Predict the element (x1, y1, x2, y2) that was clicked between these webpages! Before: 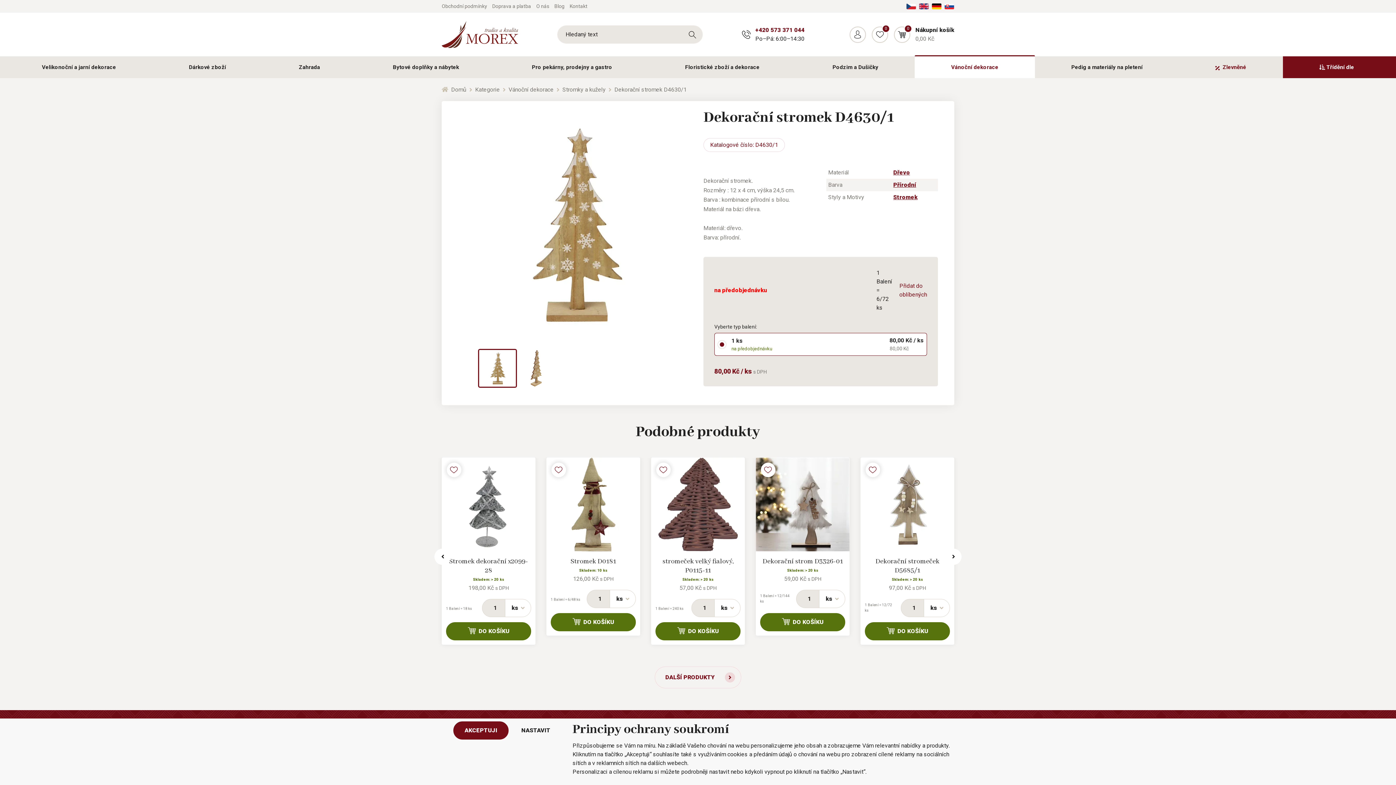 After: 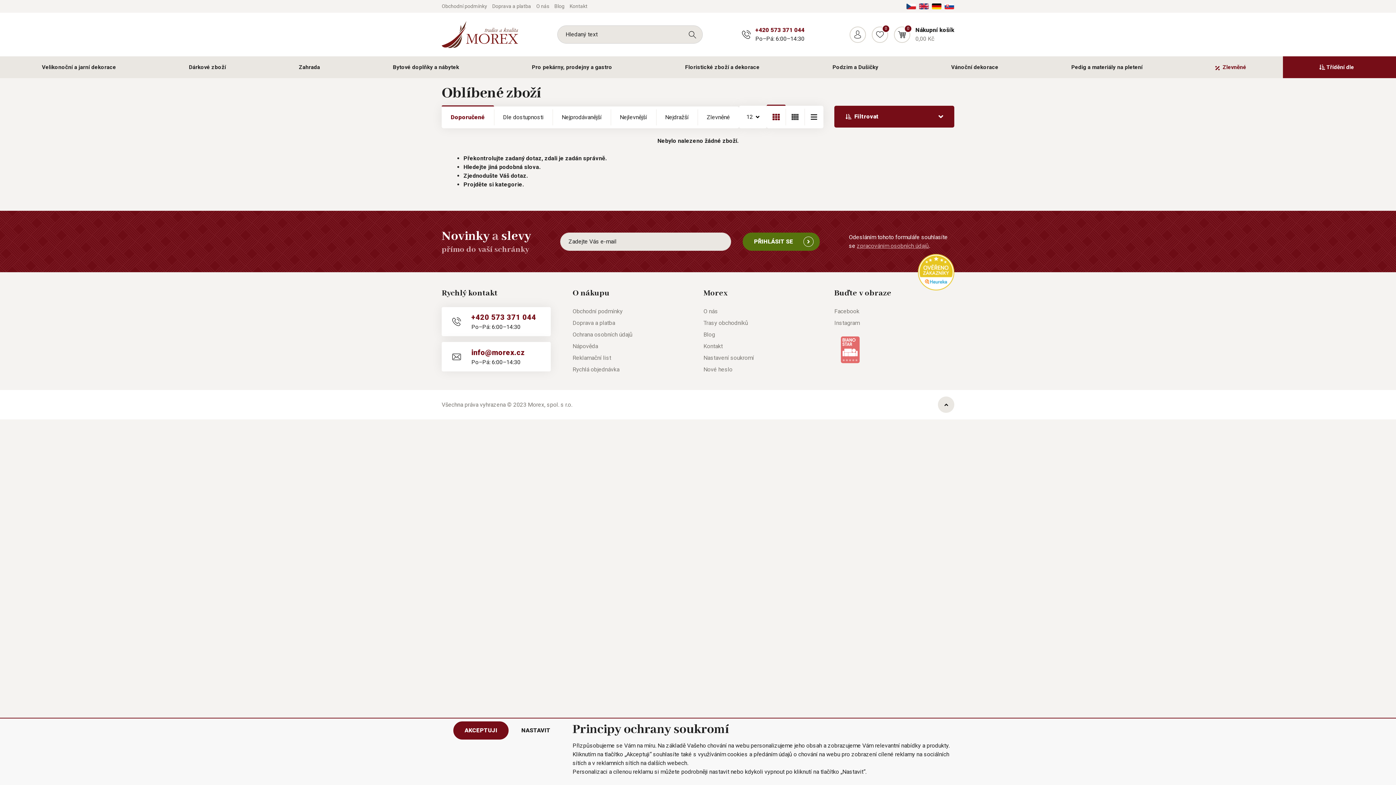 Action: label: 0 bbox: (871, 25, 888, 43)